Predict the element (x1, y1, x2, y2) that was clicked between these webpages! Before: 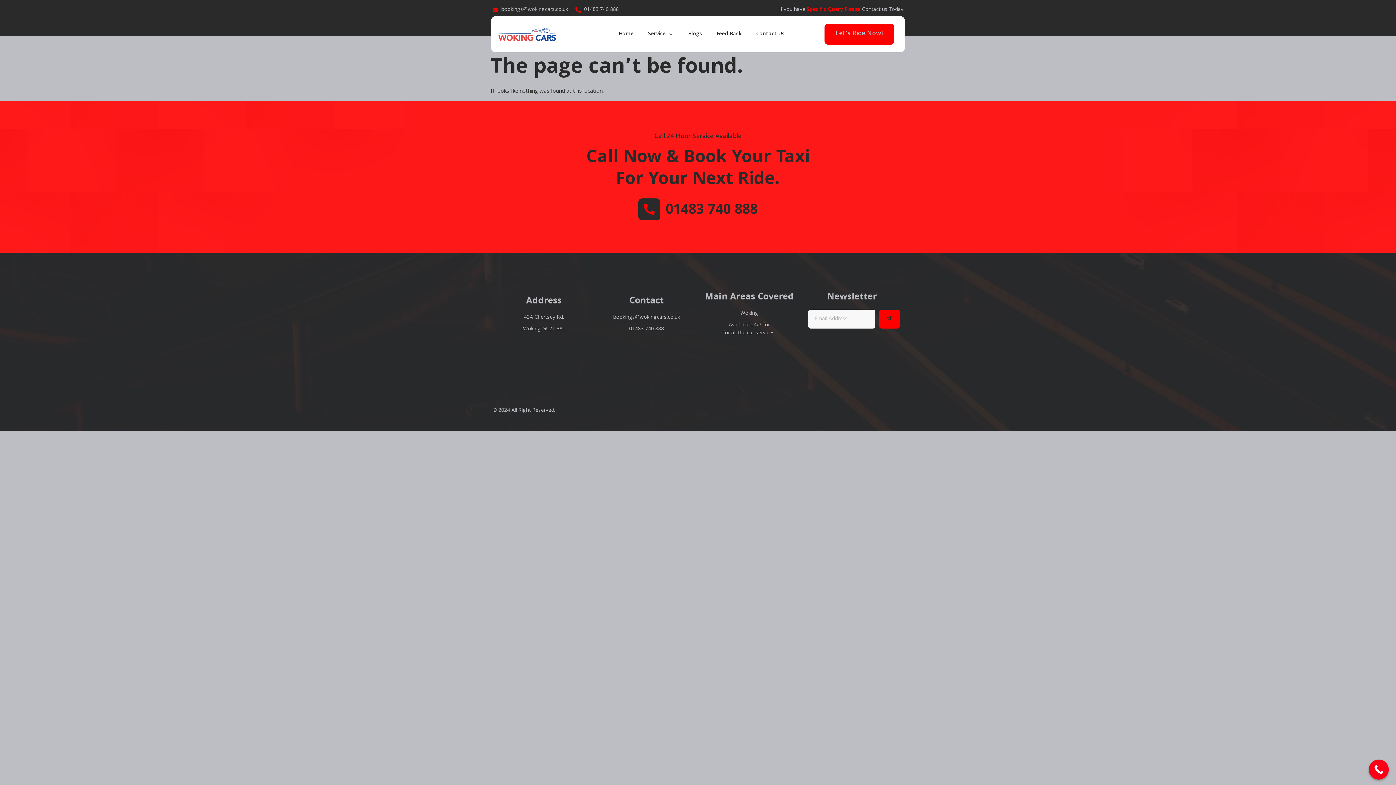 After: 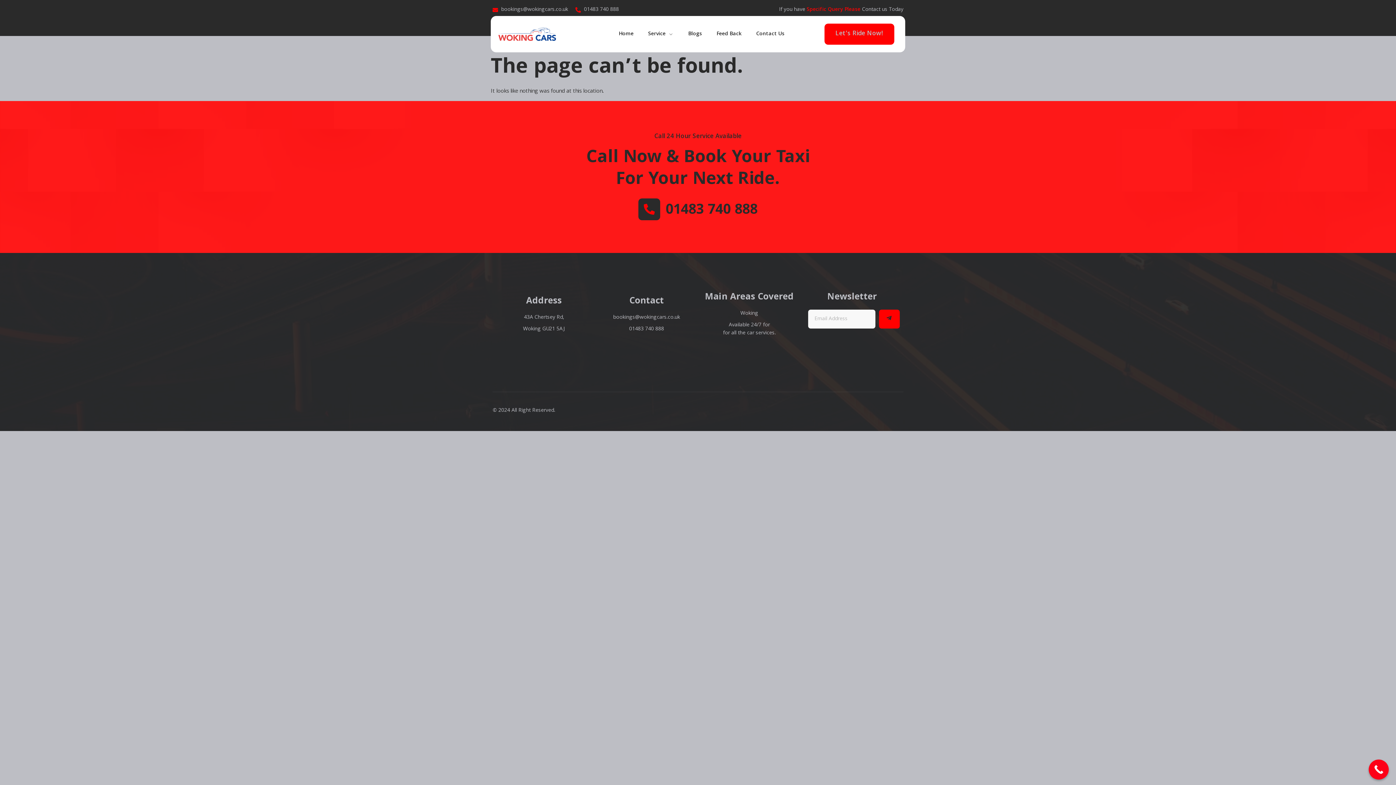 Action: bbox: (665, 199, 757, 222) label: 01483 740 888